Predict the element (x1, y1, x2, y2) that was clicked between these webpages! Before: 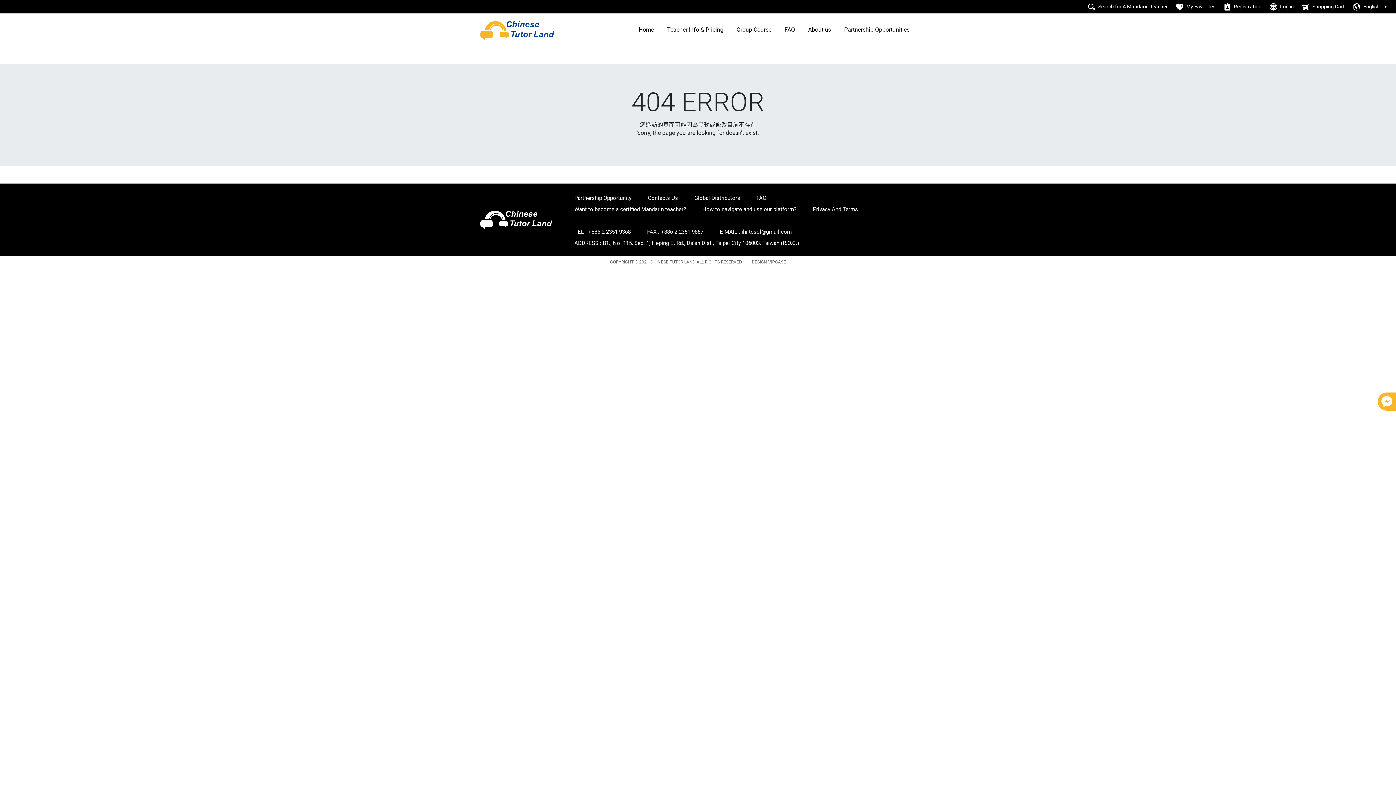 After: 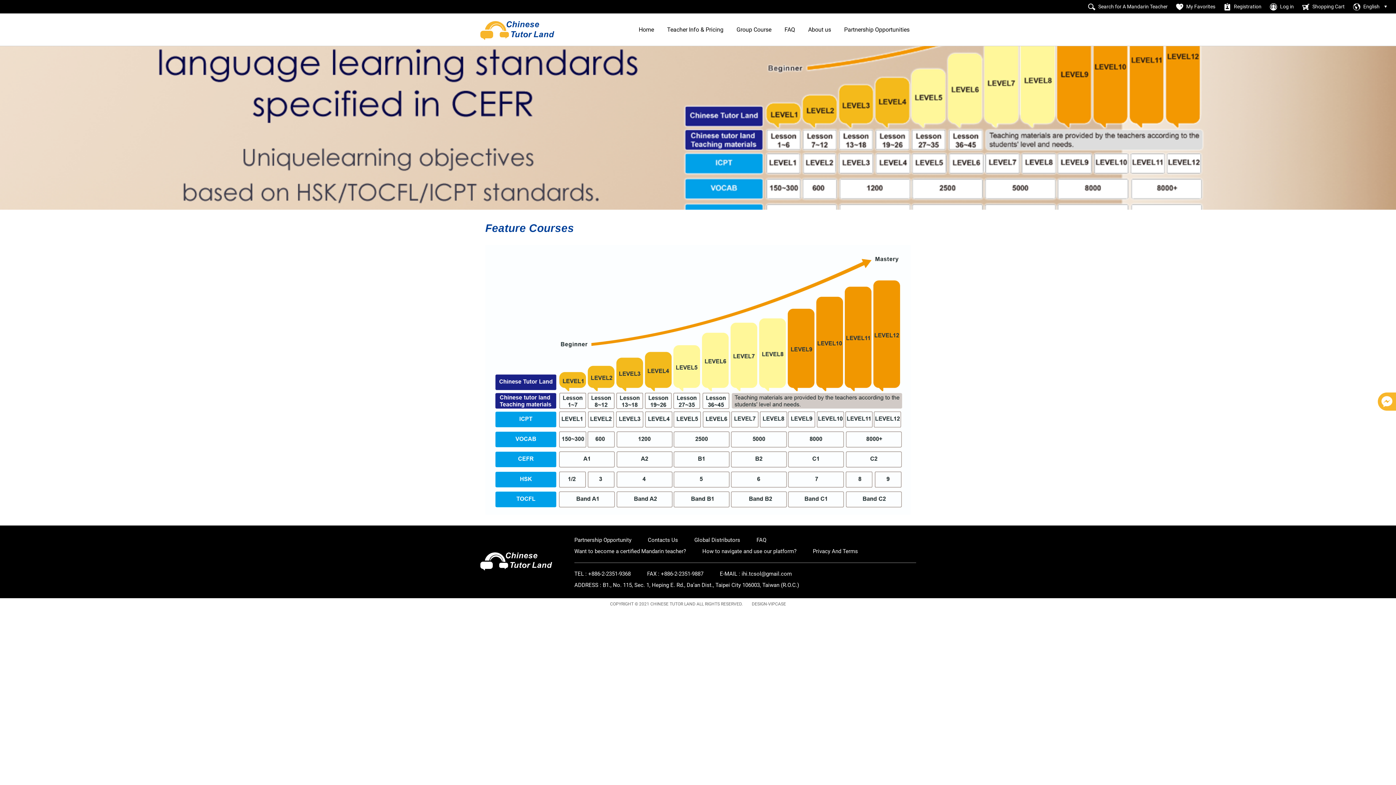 Action: label: Group Course bbox: (730, 13, 778, 46)